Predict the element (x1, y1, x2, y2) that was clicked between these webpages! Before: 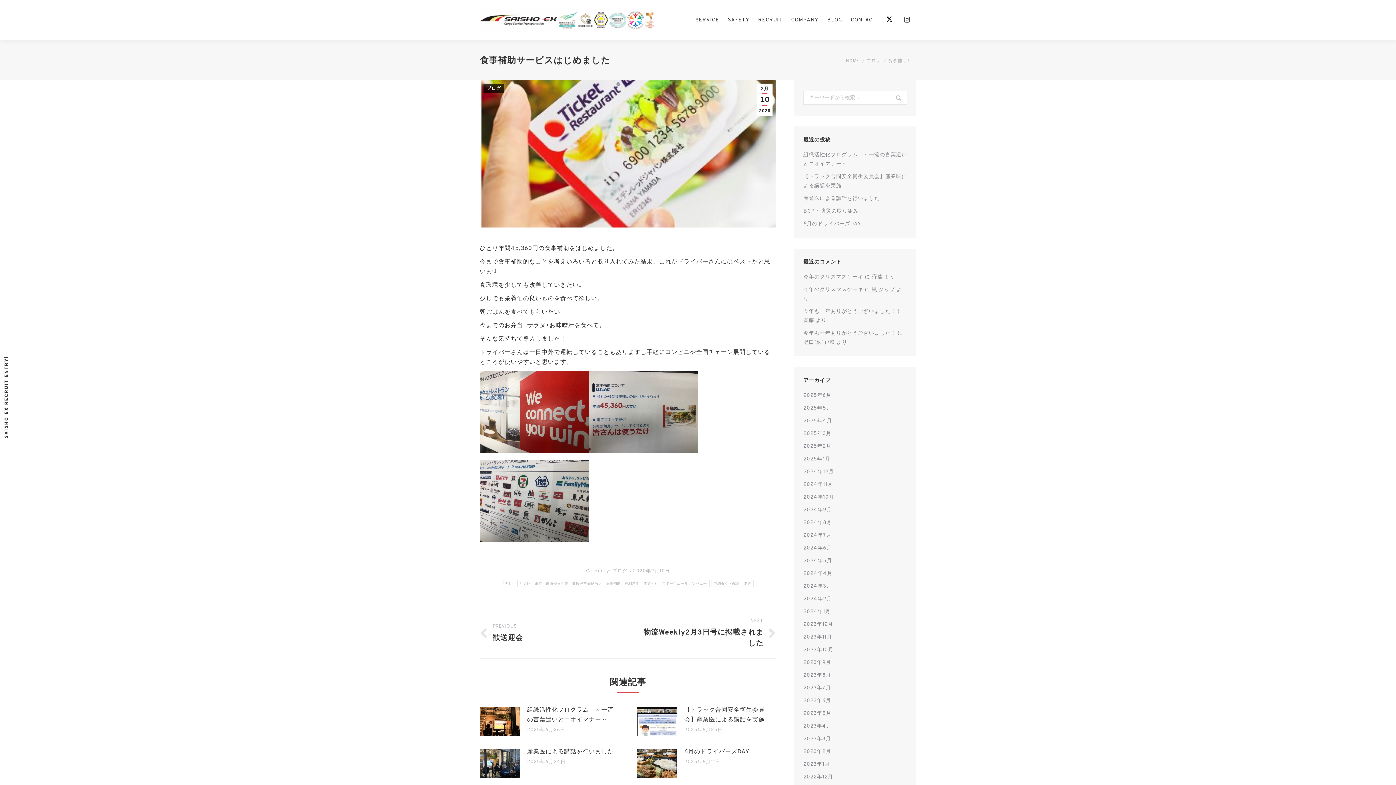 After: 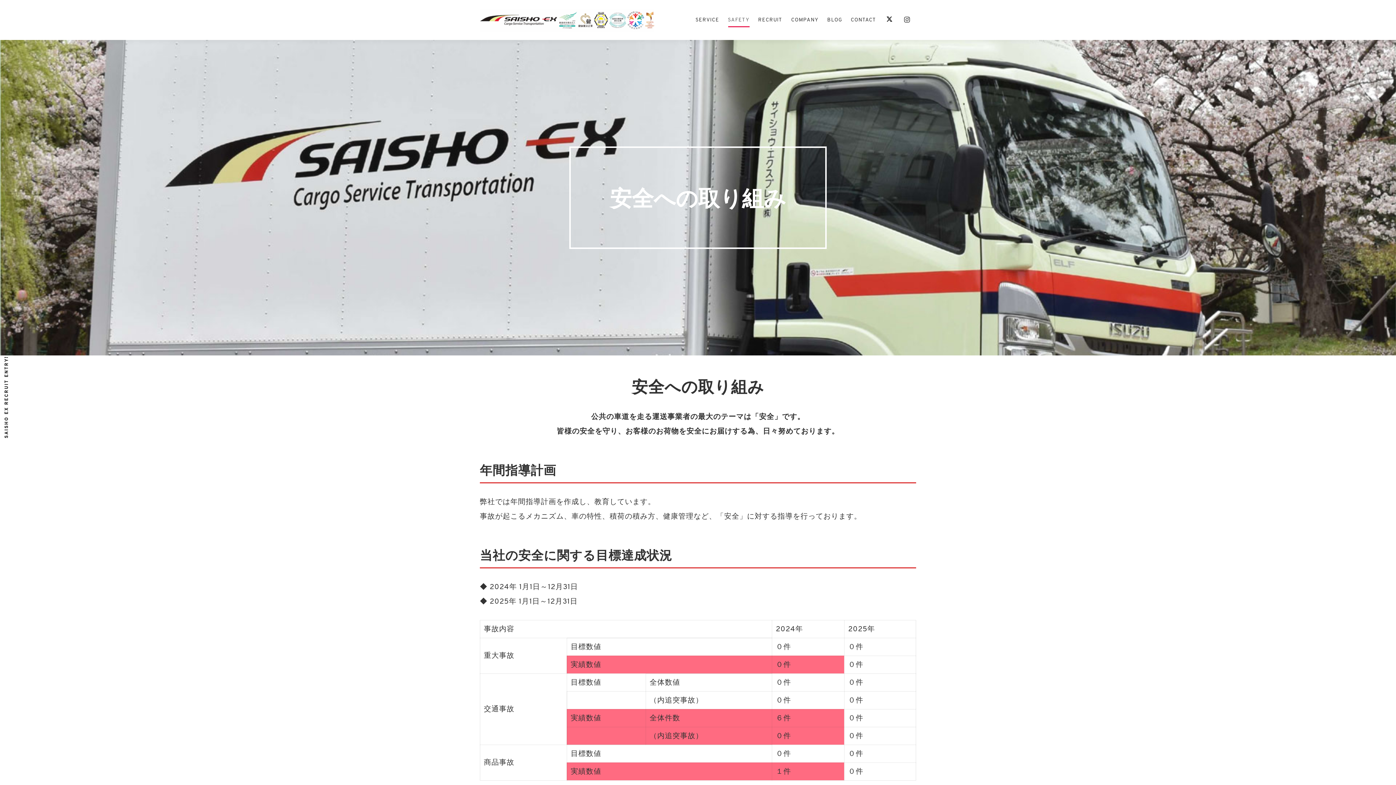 Action: label: SAFETY bbox: (723, 14, 753, 26)